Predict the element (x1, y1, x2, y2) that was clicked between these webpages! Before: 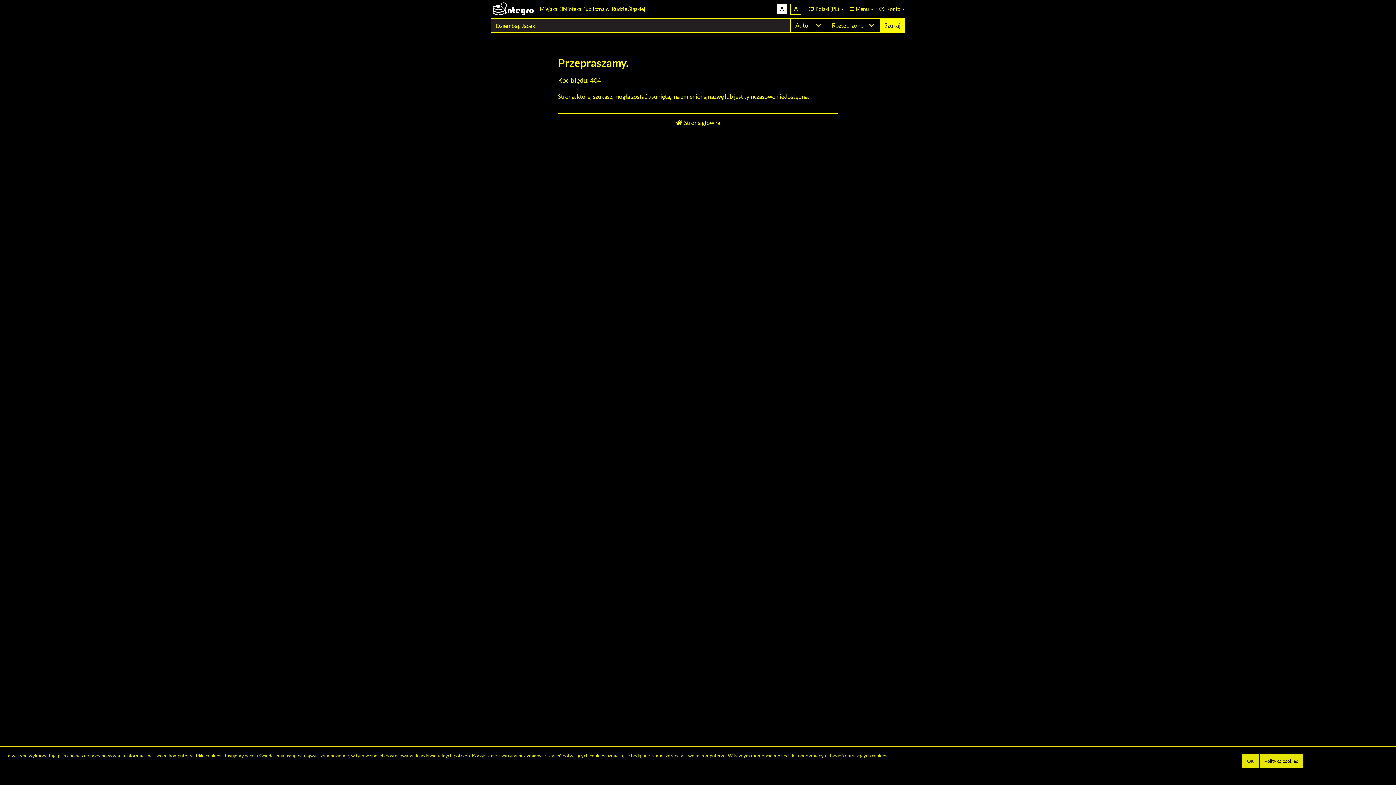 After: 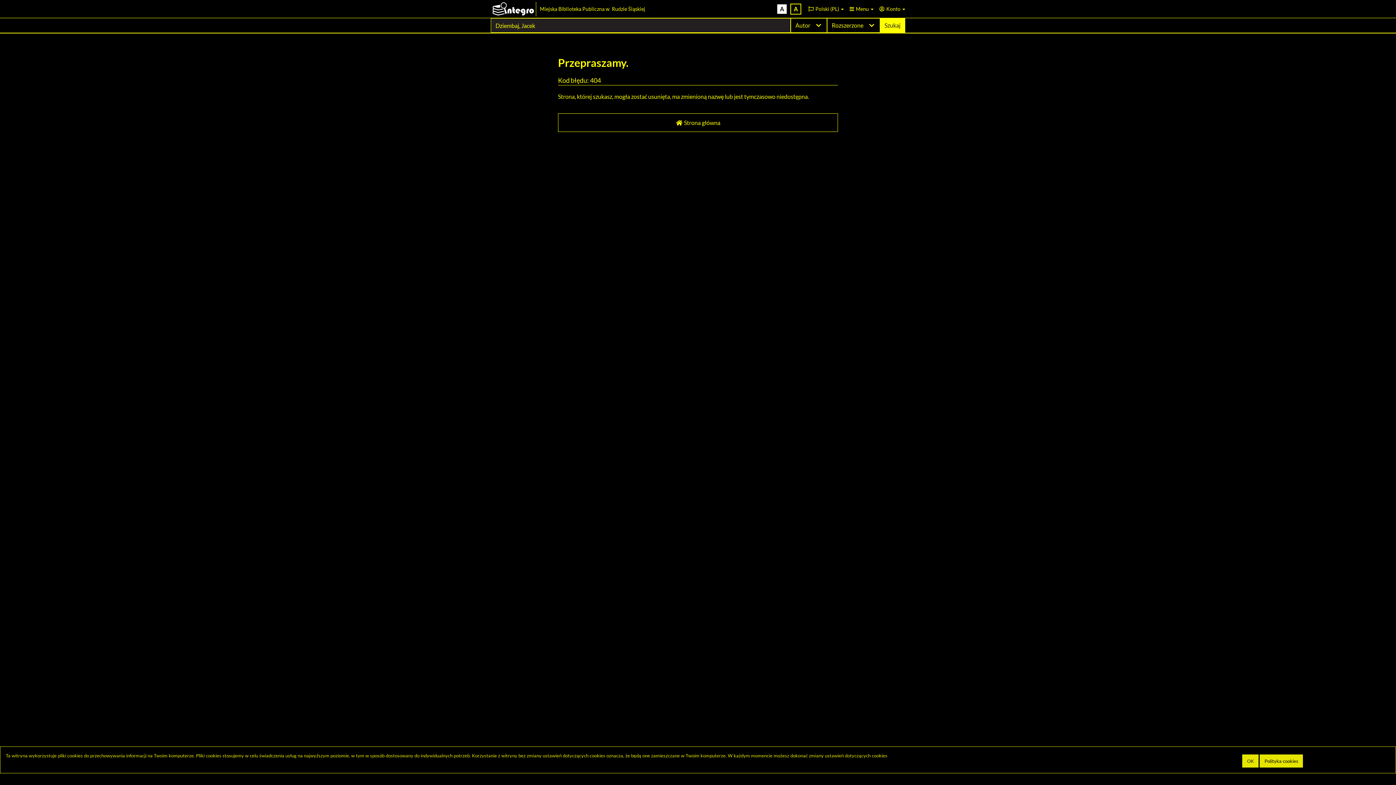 Action: bbox: (790, 3, 801, 14) label: A
- Kontrast czarno-żółty